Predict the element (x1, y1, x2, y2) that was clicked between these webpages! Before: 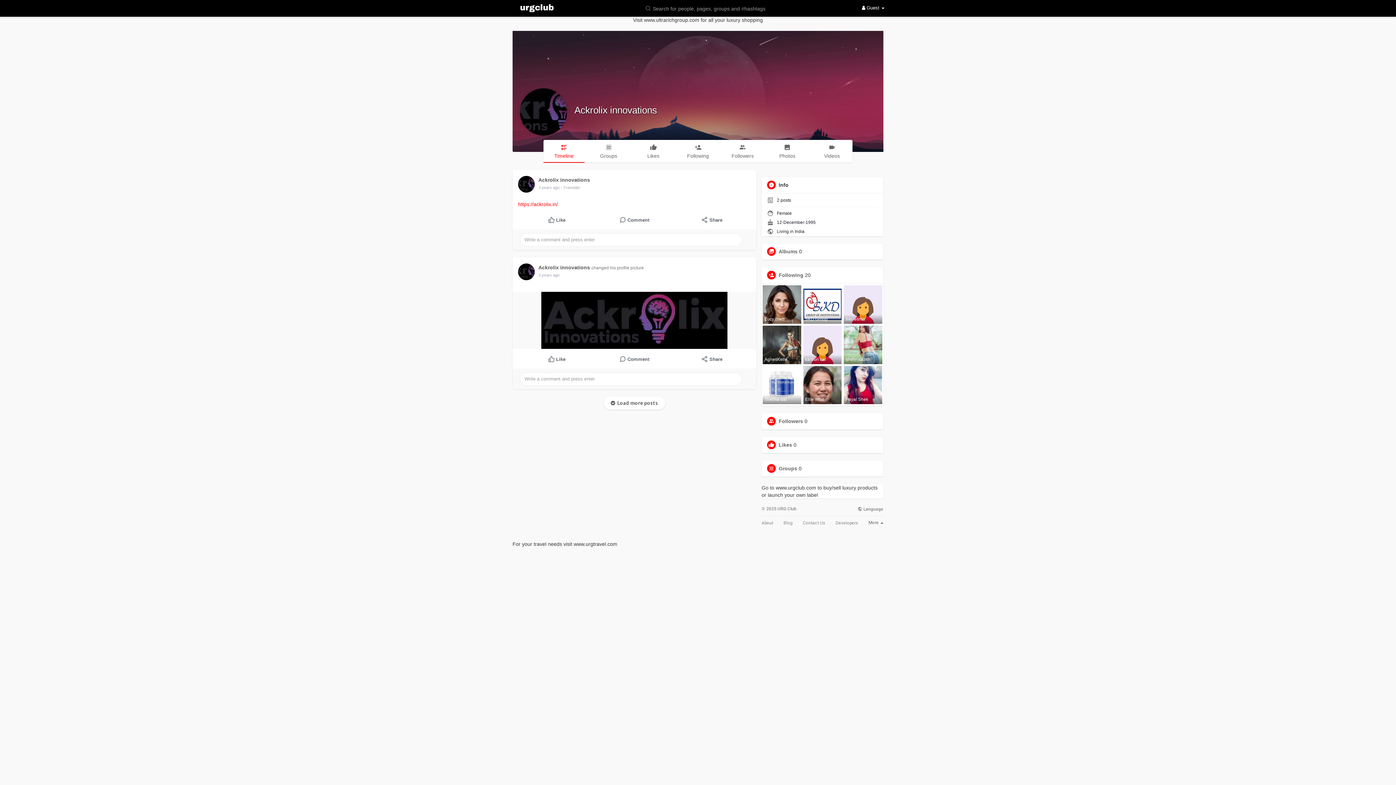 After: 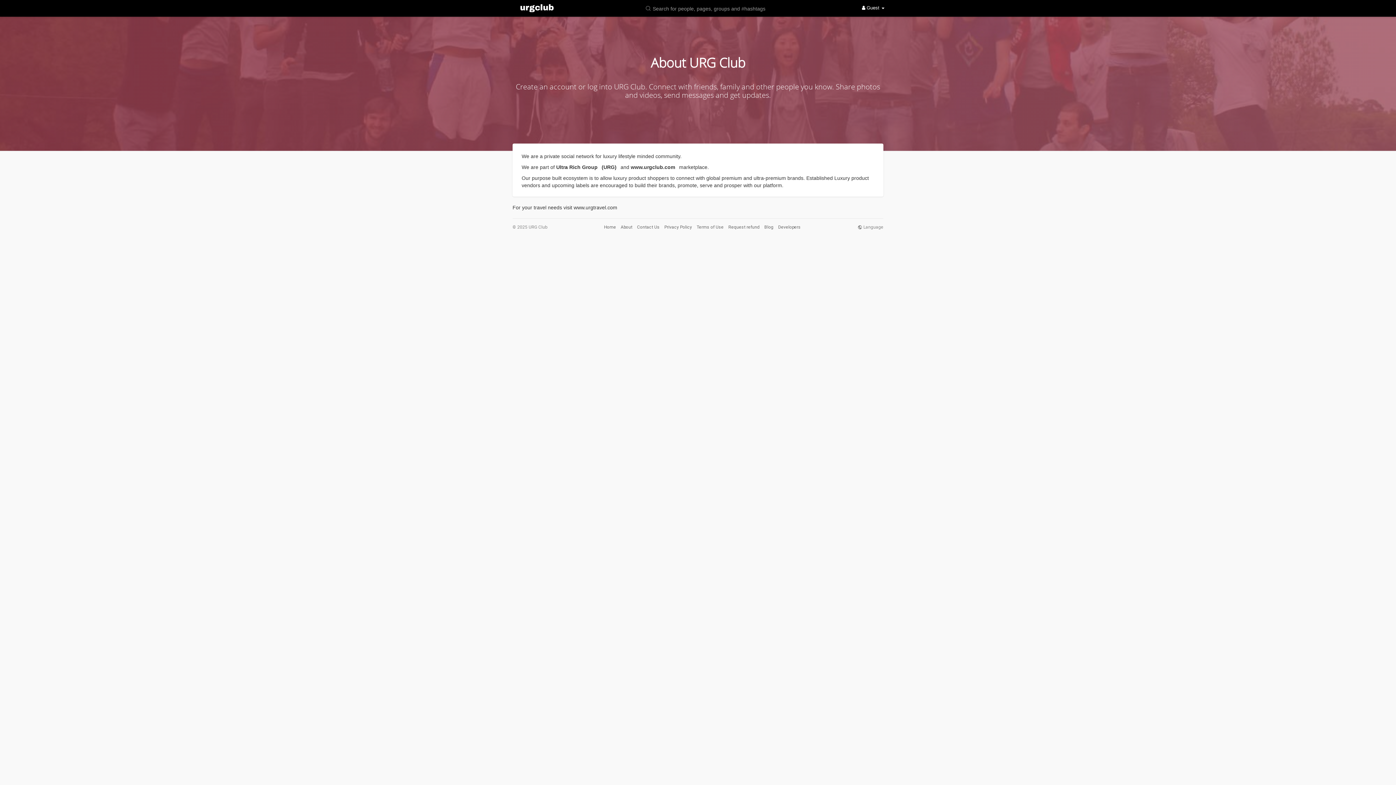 Action: bbox: (761, 521, 773, 525) label: About